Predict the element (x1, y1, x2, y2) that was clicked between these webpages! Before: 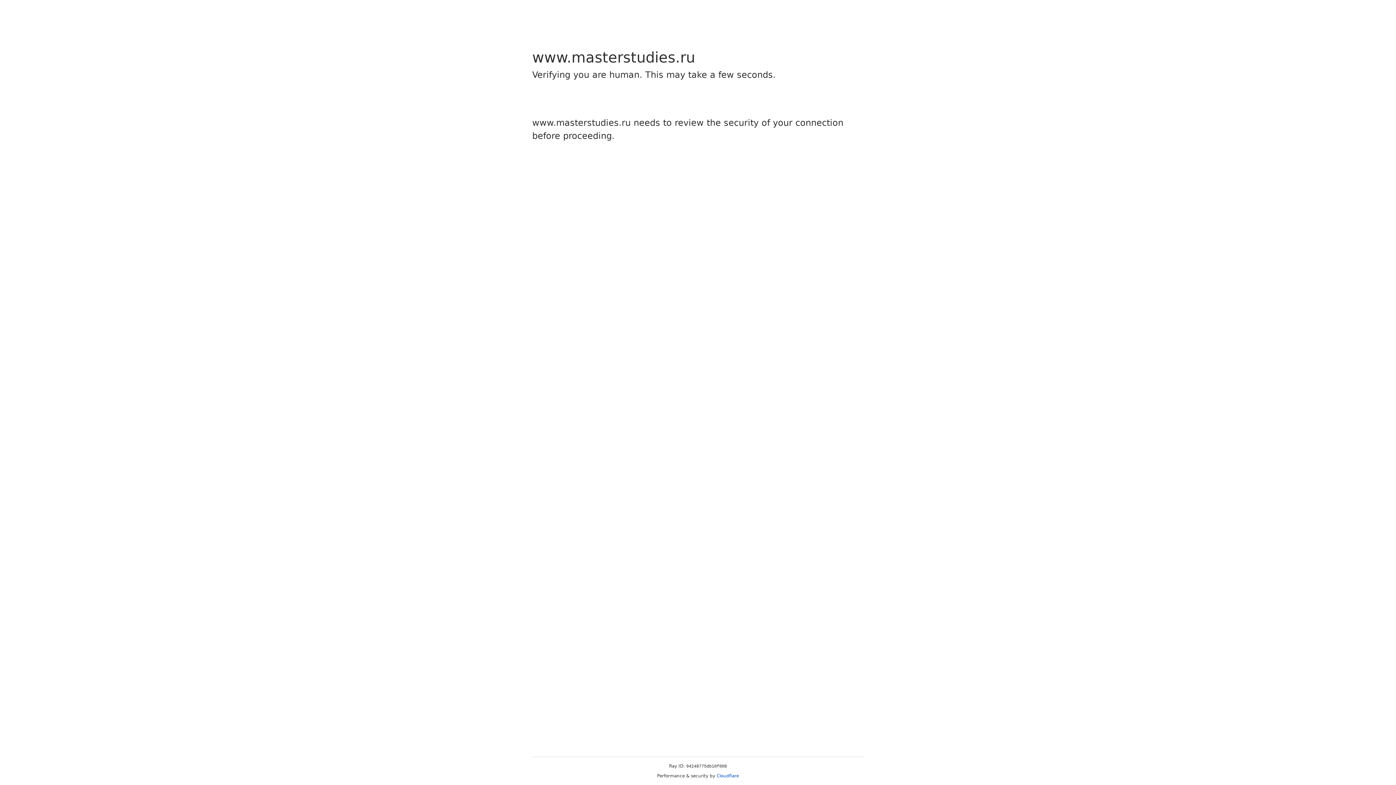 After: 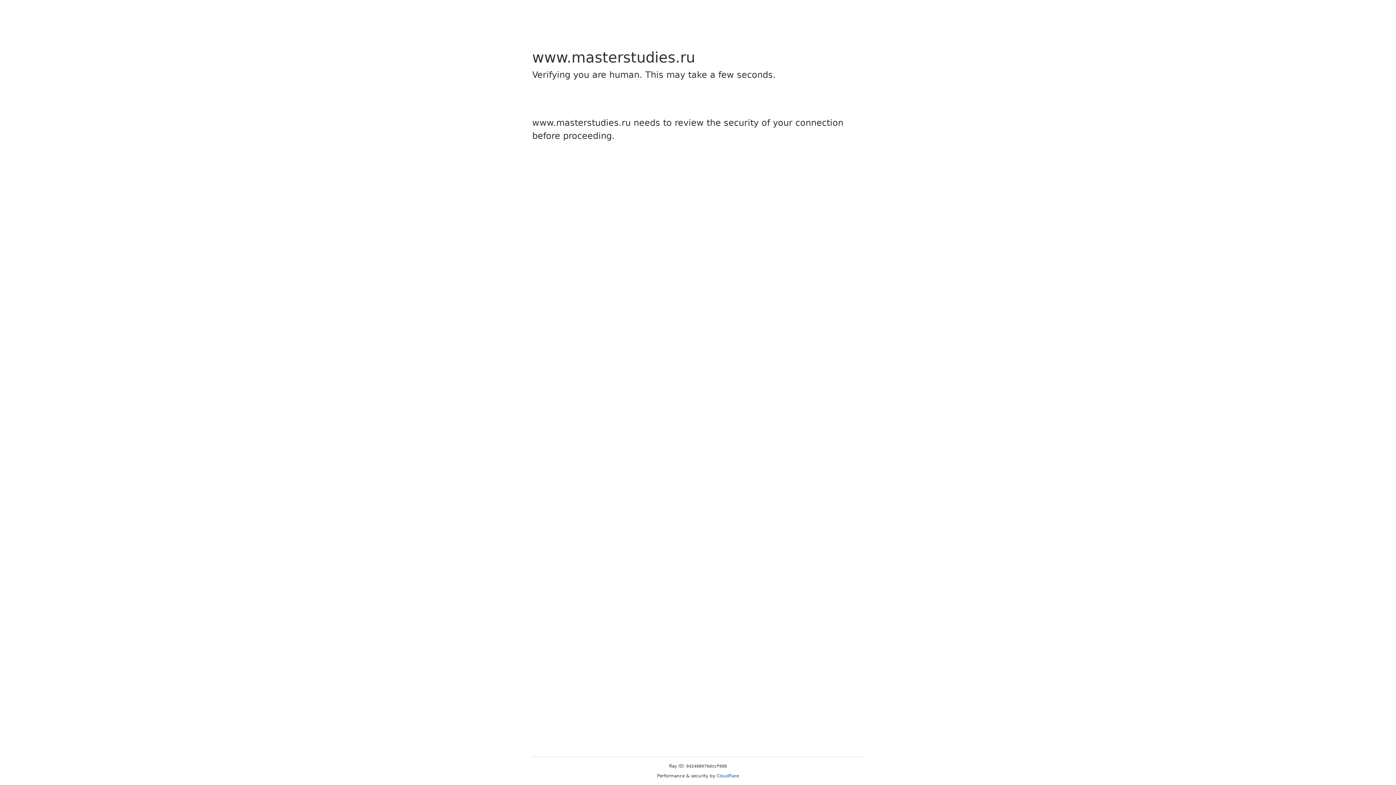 Action: label: Cloudflare bbox: (716, 773, 739, 778)